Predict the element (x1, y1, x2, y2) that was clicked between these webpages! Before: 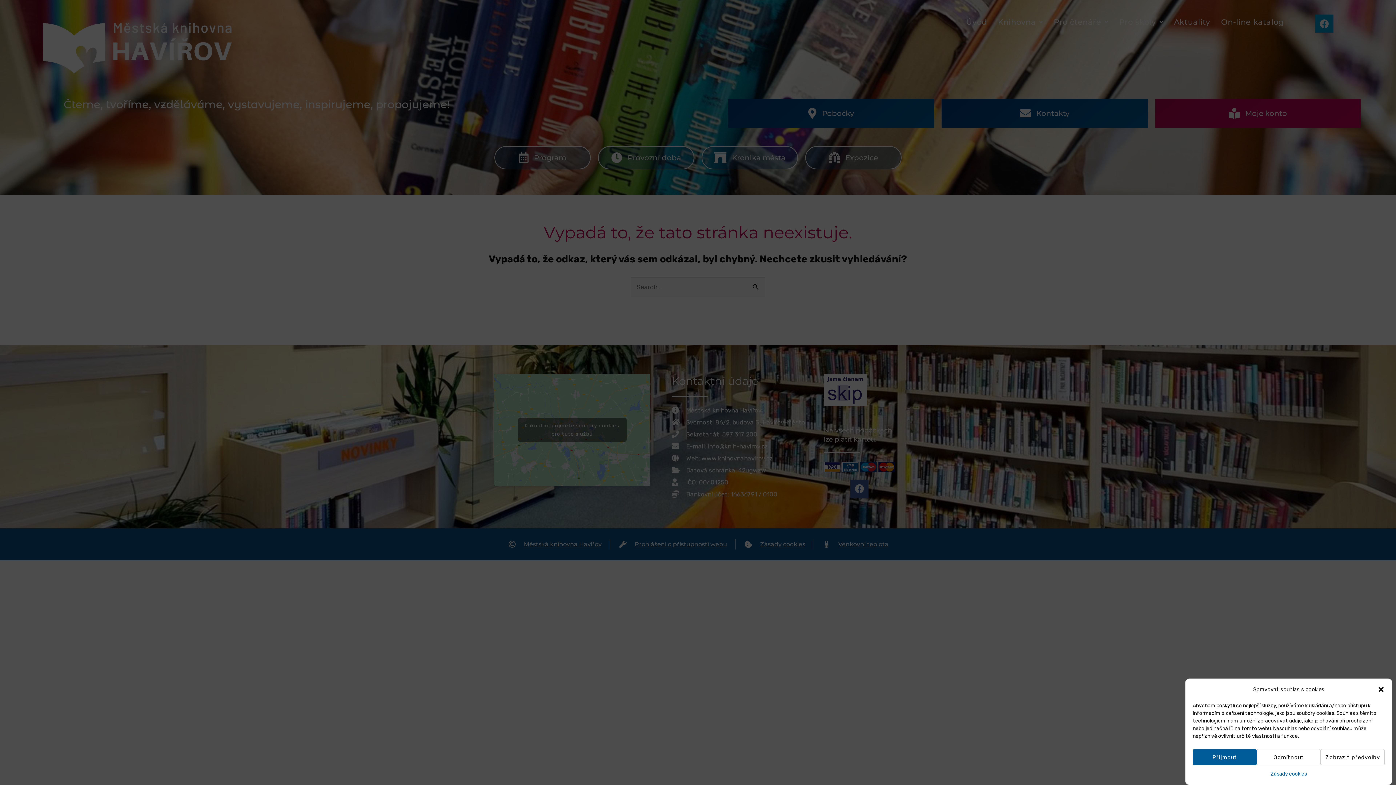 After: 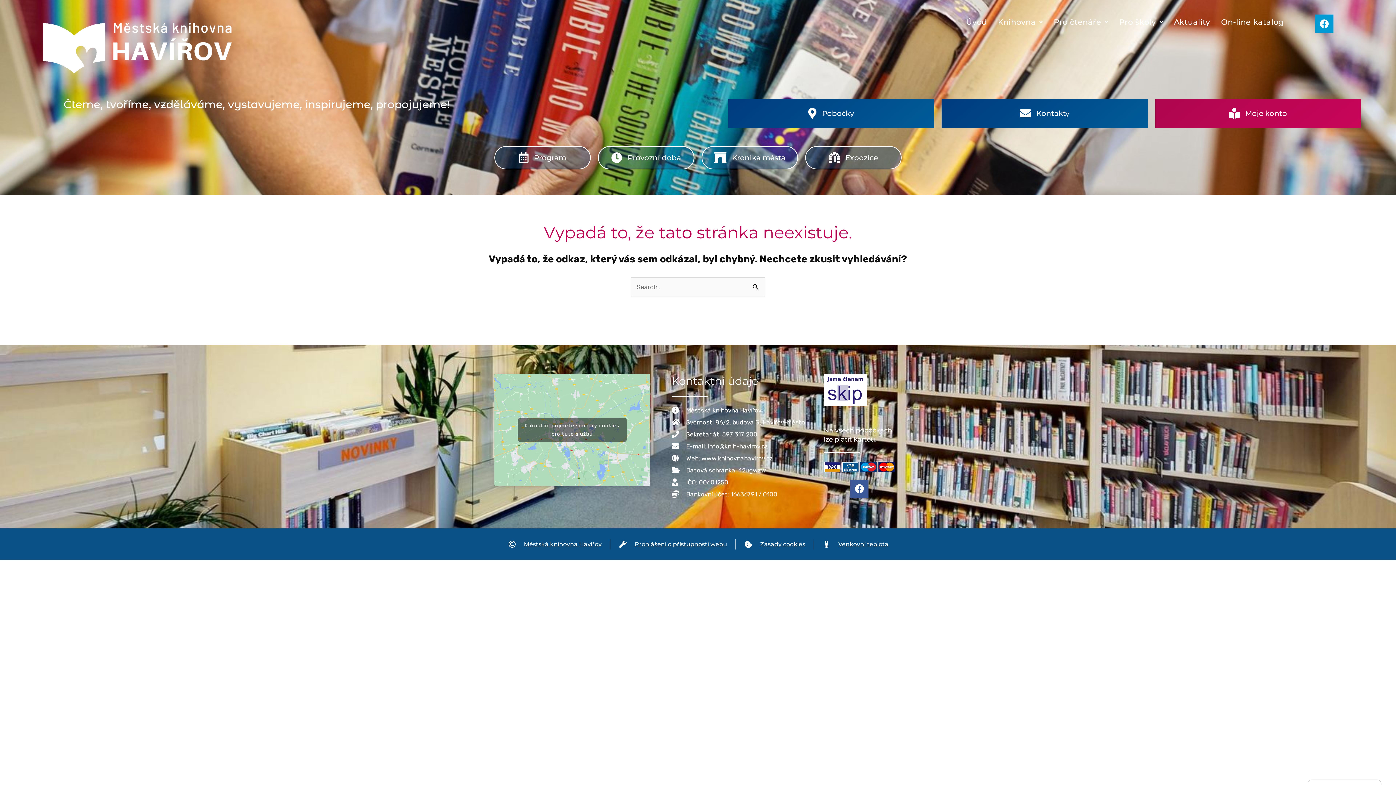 Action: label: Odmítnout bbox: (1257, 749, 1321, 765)